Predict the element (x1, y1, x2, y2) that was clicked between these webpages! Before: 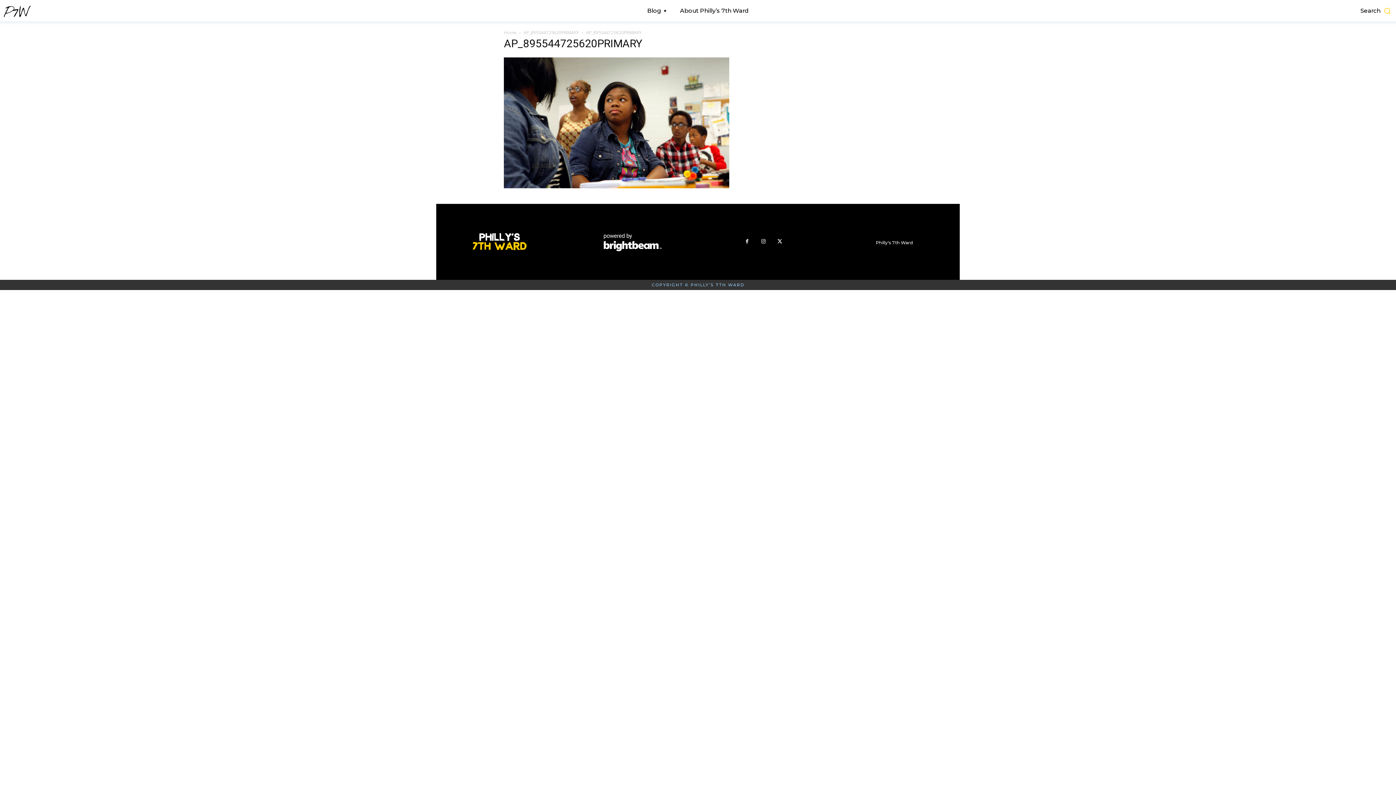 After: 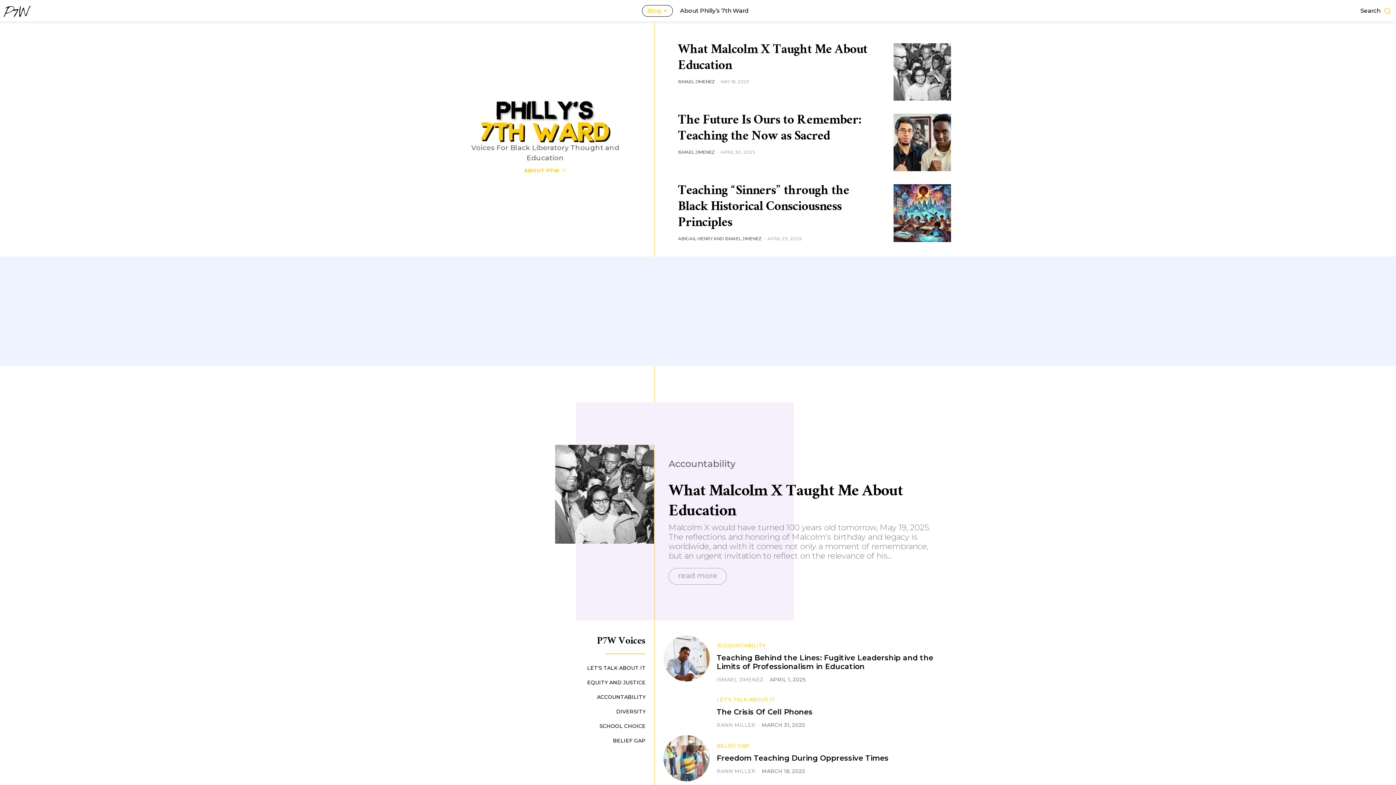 Action: bbox: (472, 233, 527, 250)